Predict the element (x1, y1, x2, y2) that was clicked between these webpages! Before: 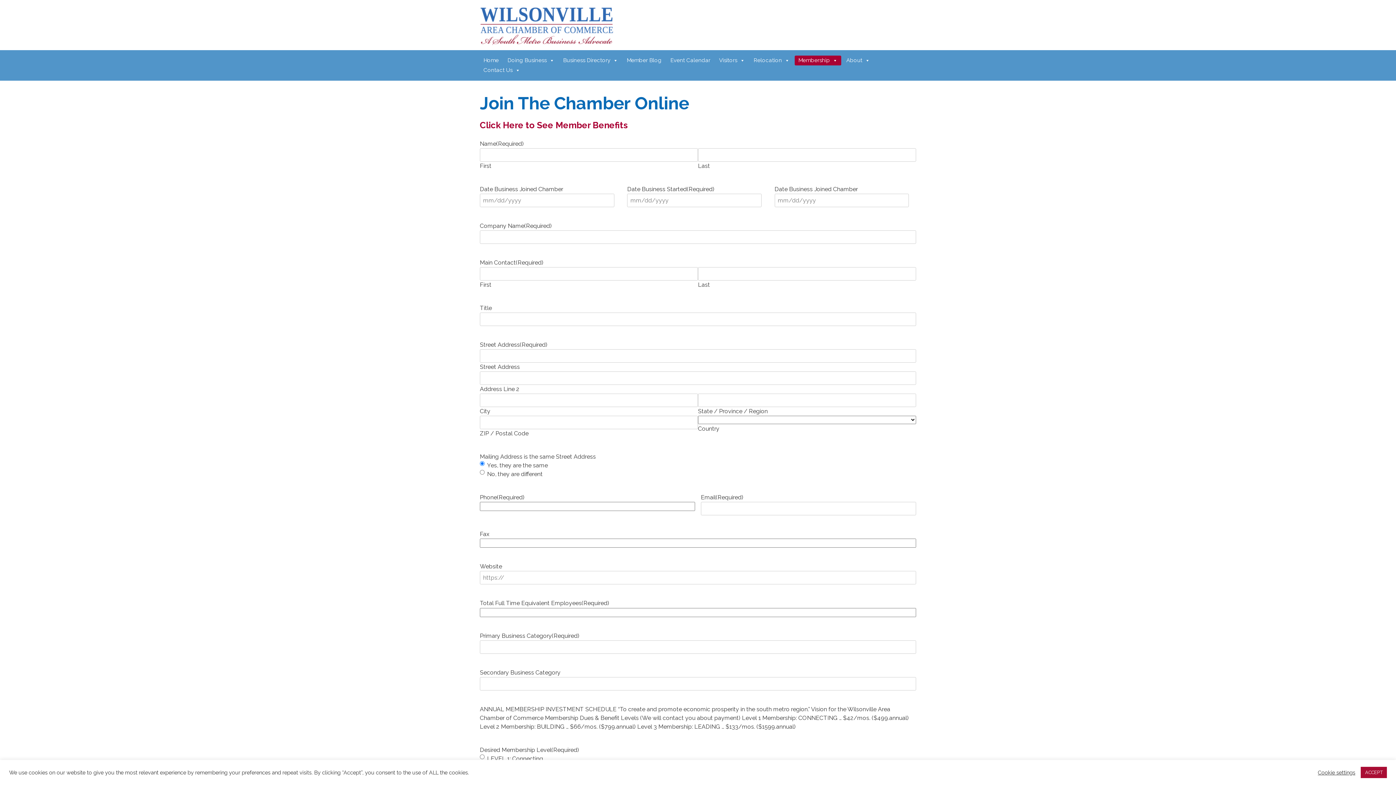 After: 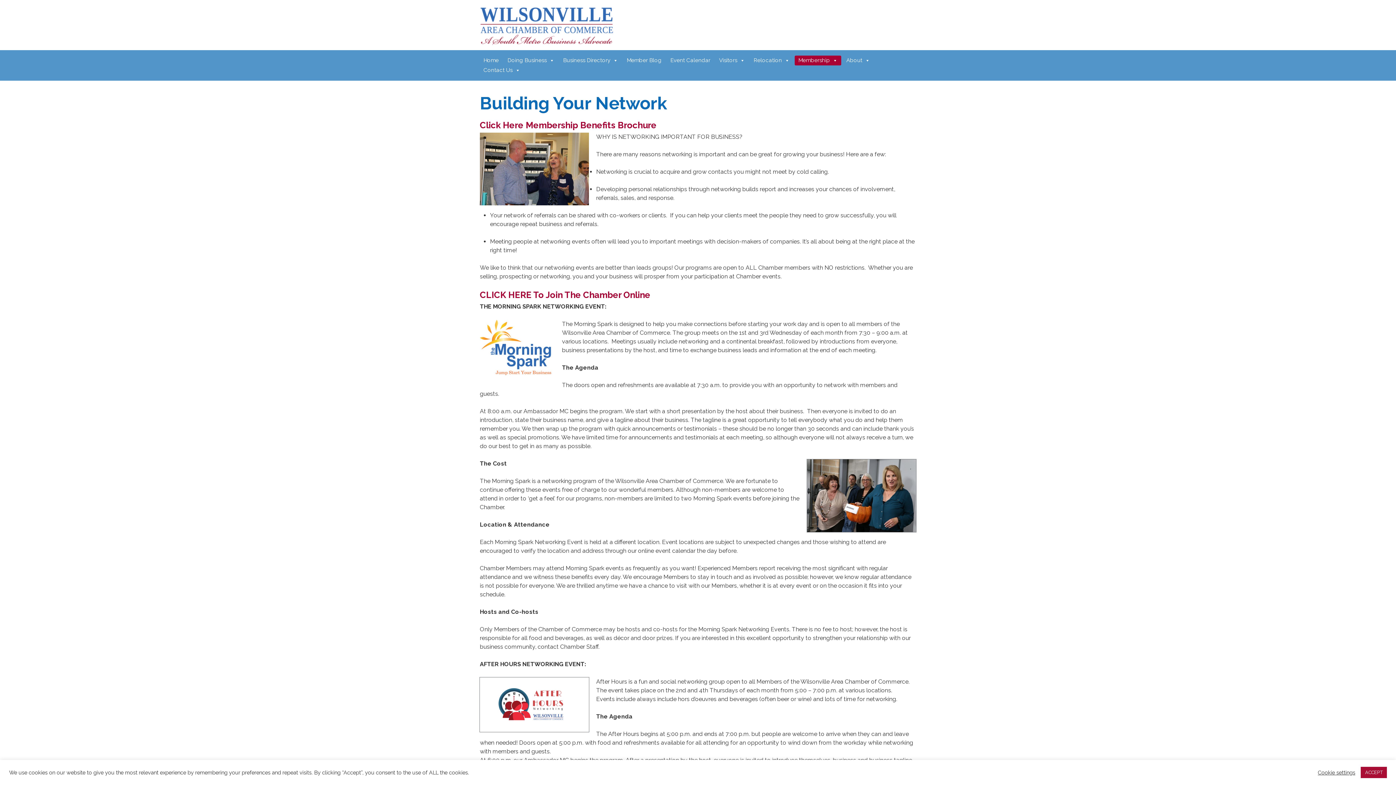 Action: bbox: (480, 120, 628, 130) label: Click Here to See Member Benefits